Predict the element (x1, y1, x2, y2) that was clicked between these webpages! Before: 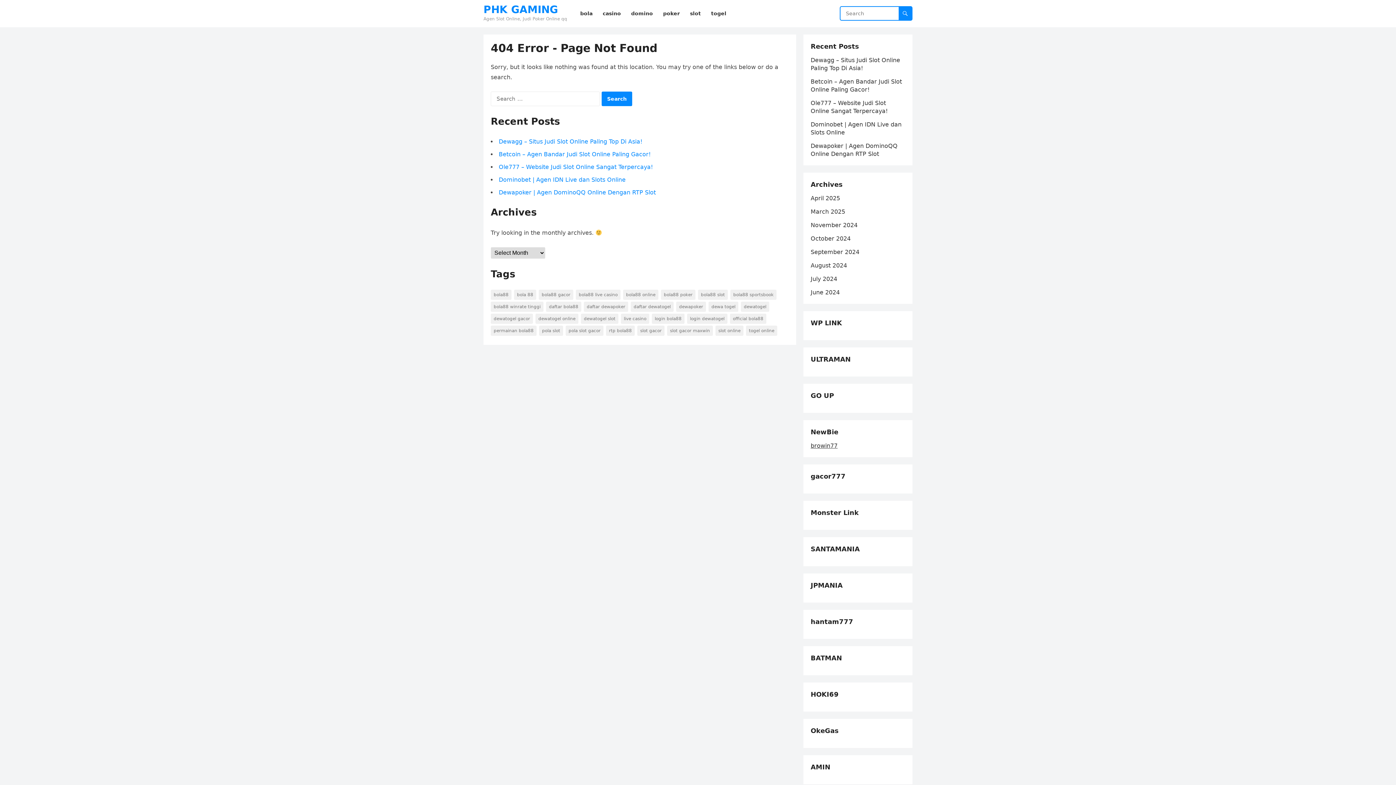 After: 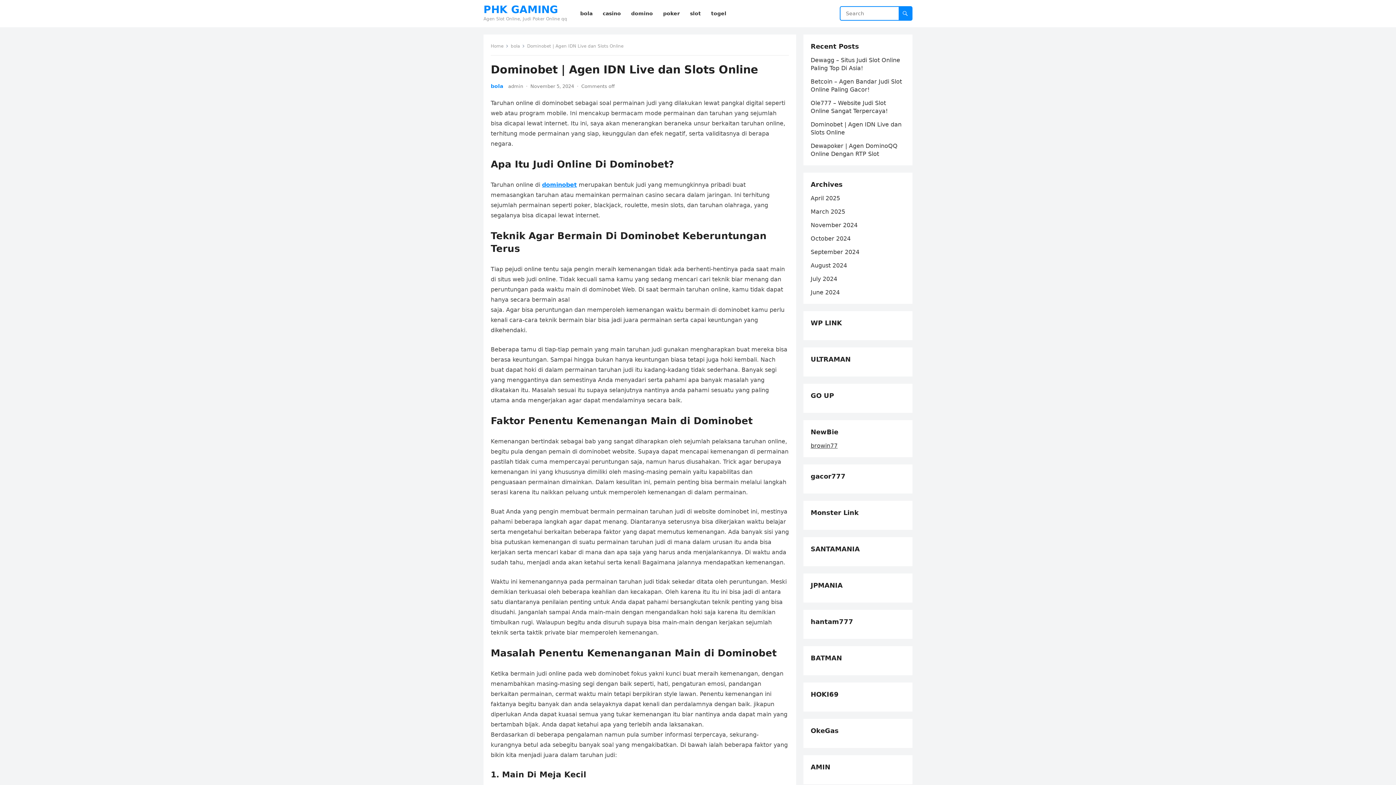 Action: bbox: (498, 176, 625, 183) label: Dominobet | Agen IDN Live dan Slots Online